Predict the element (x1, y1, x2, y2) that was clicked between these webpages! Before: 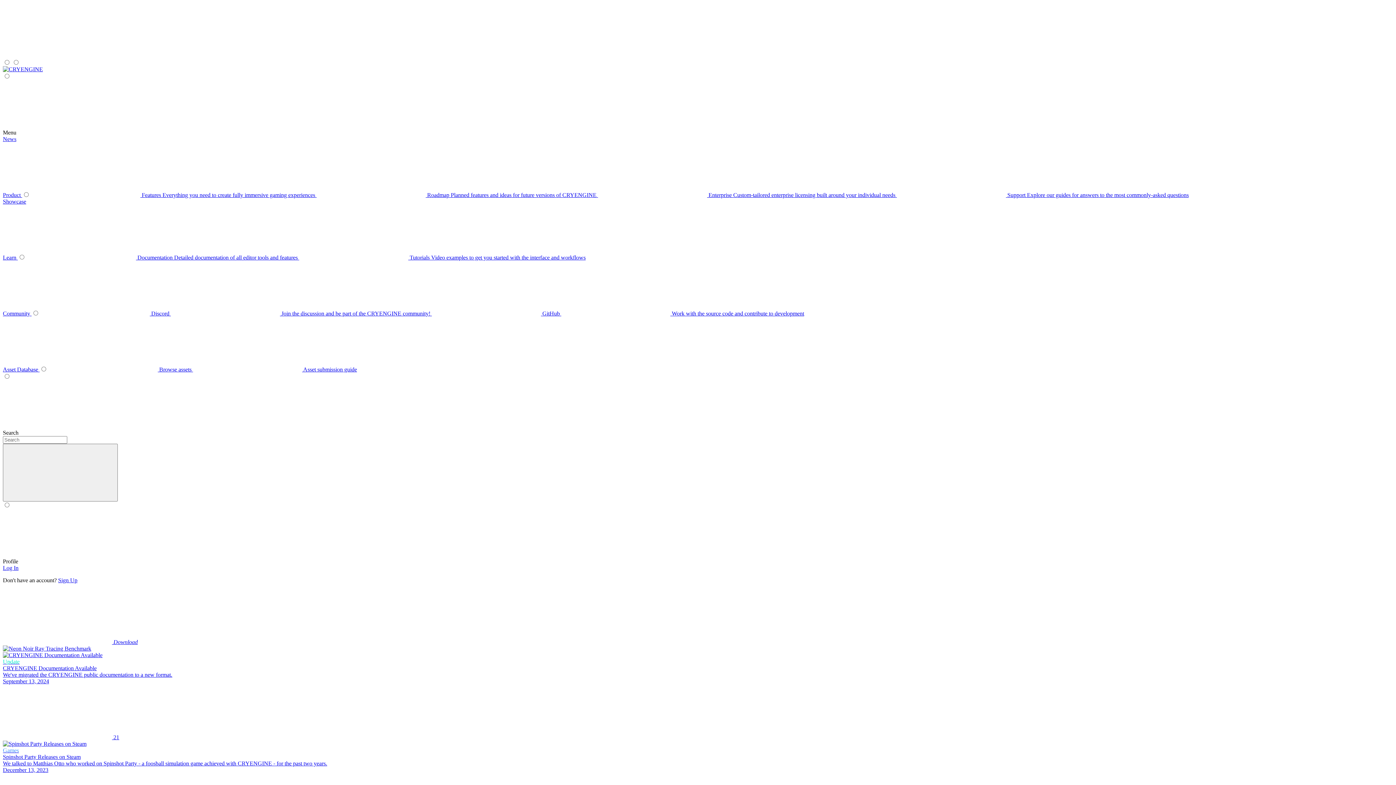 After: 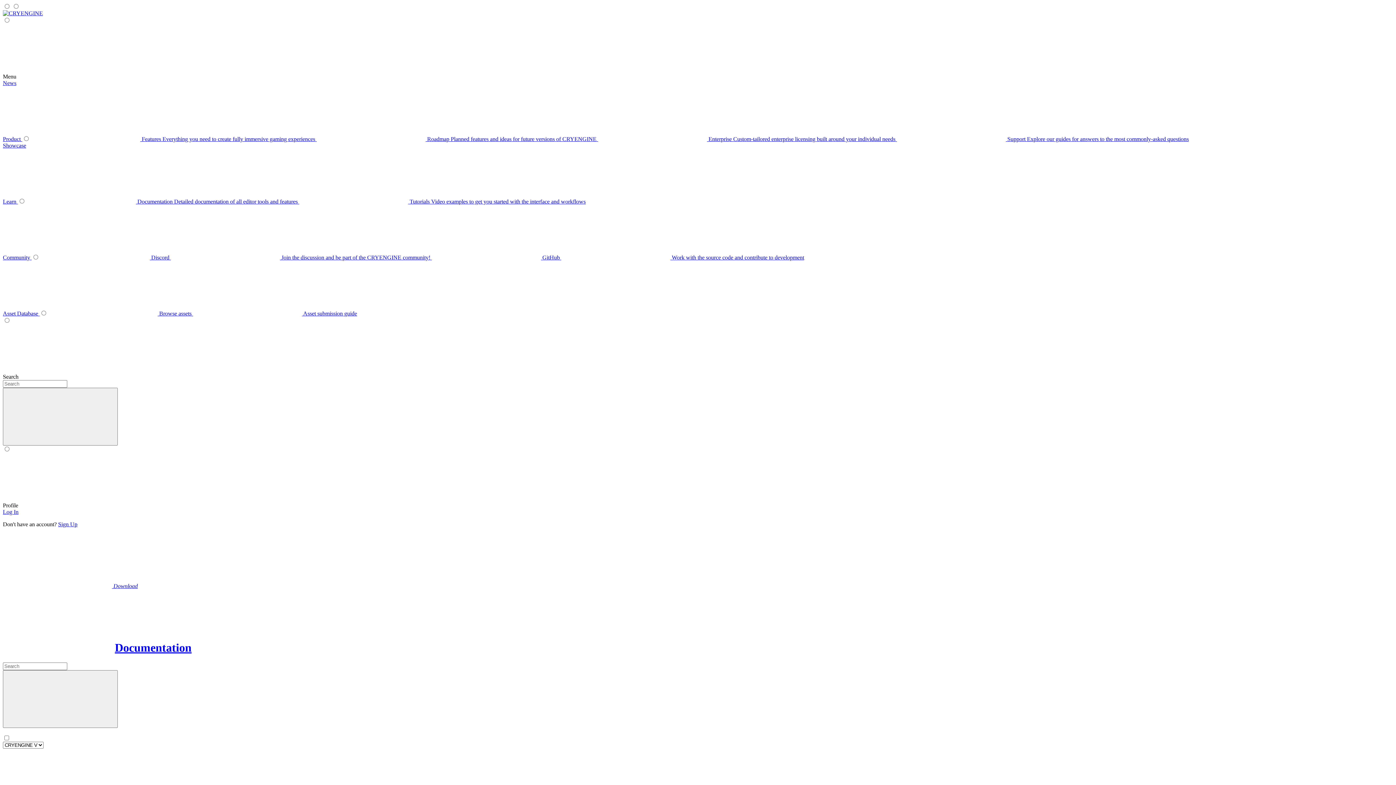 Action: bbox: (26, 254, 299, 260) label: submenu